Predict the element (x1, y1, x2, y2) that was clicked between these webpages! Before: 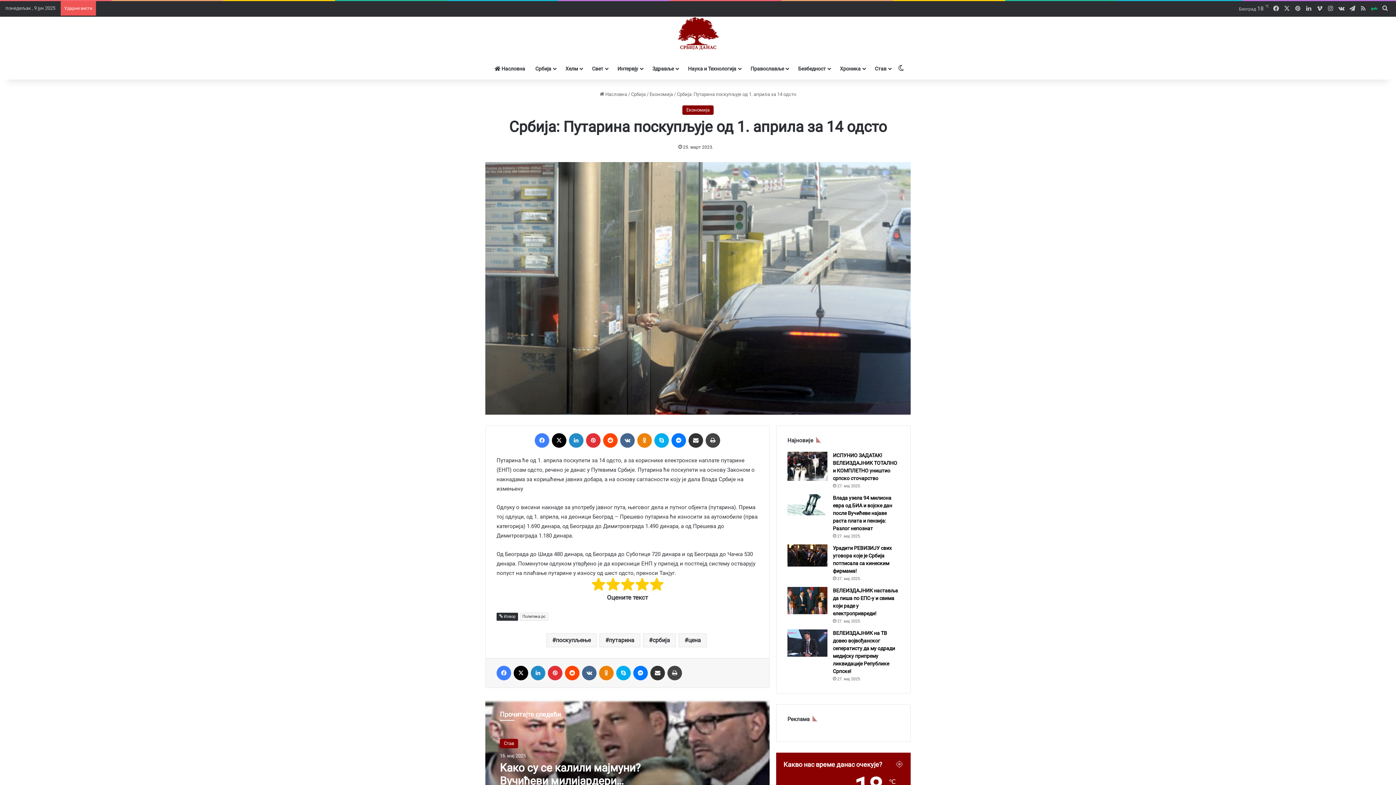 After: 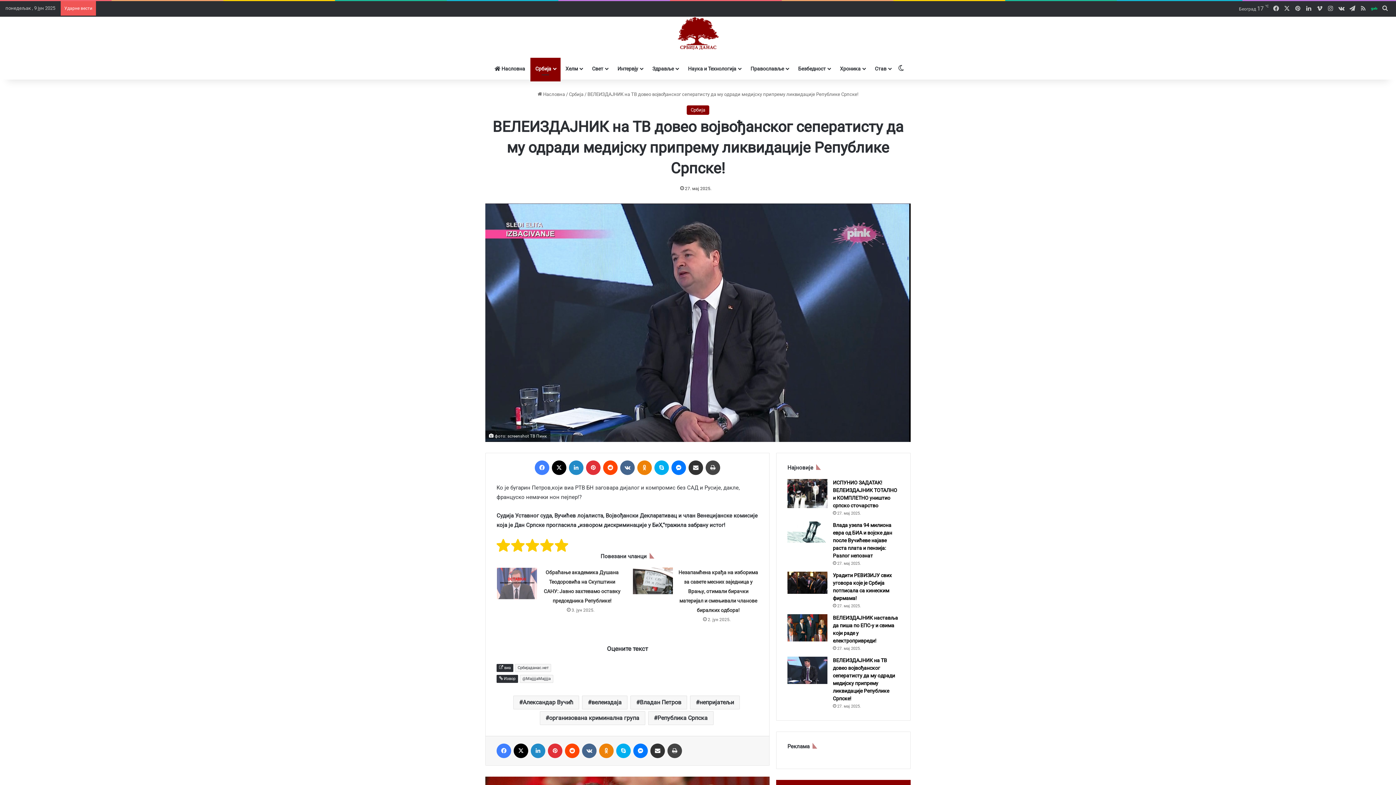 Action: bbox: (787, 629, 827, 656) label: ВЕЛЕИЗДАЈНИК на ТВ довео војвођанског сеператисту да му одради медијску припрему ликвидације Републике Српске!